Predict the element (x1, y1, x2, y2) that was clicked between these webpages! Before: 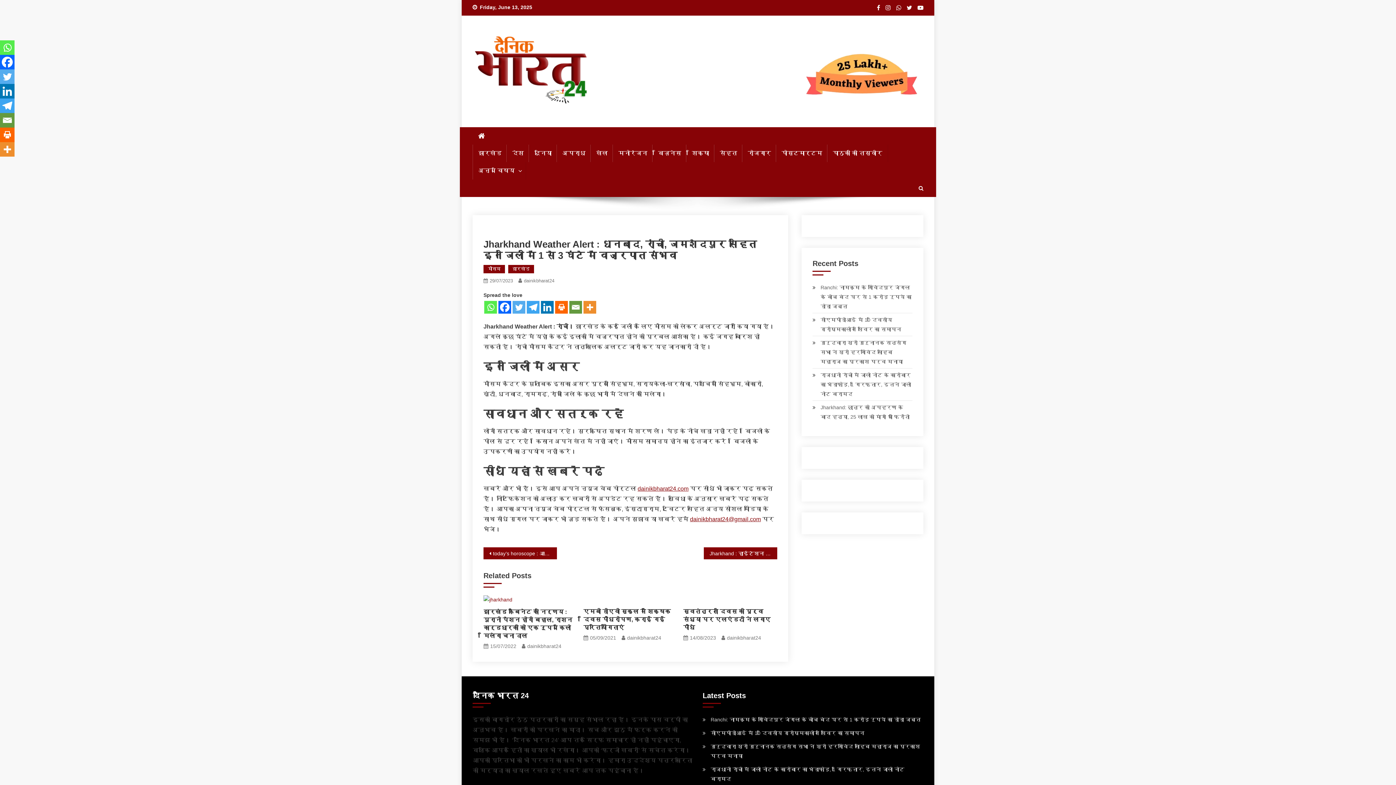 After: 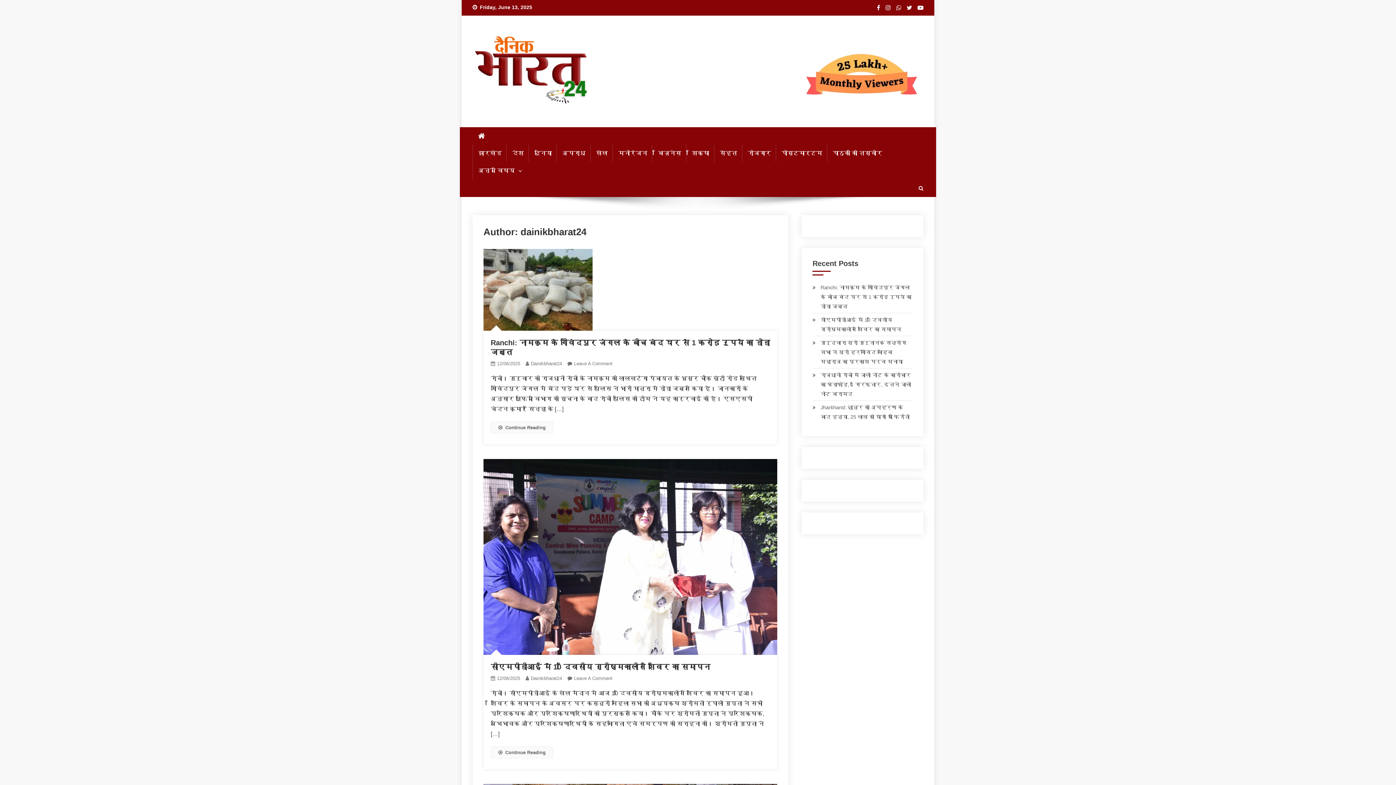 Action: bbox: (627, 633, 661, 642) label: dainikbharat24